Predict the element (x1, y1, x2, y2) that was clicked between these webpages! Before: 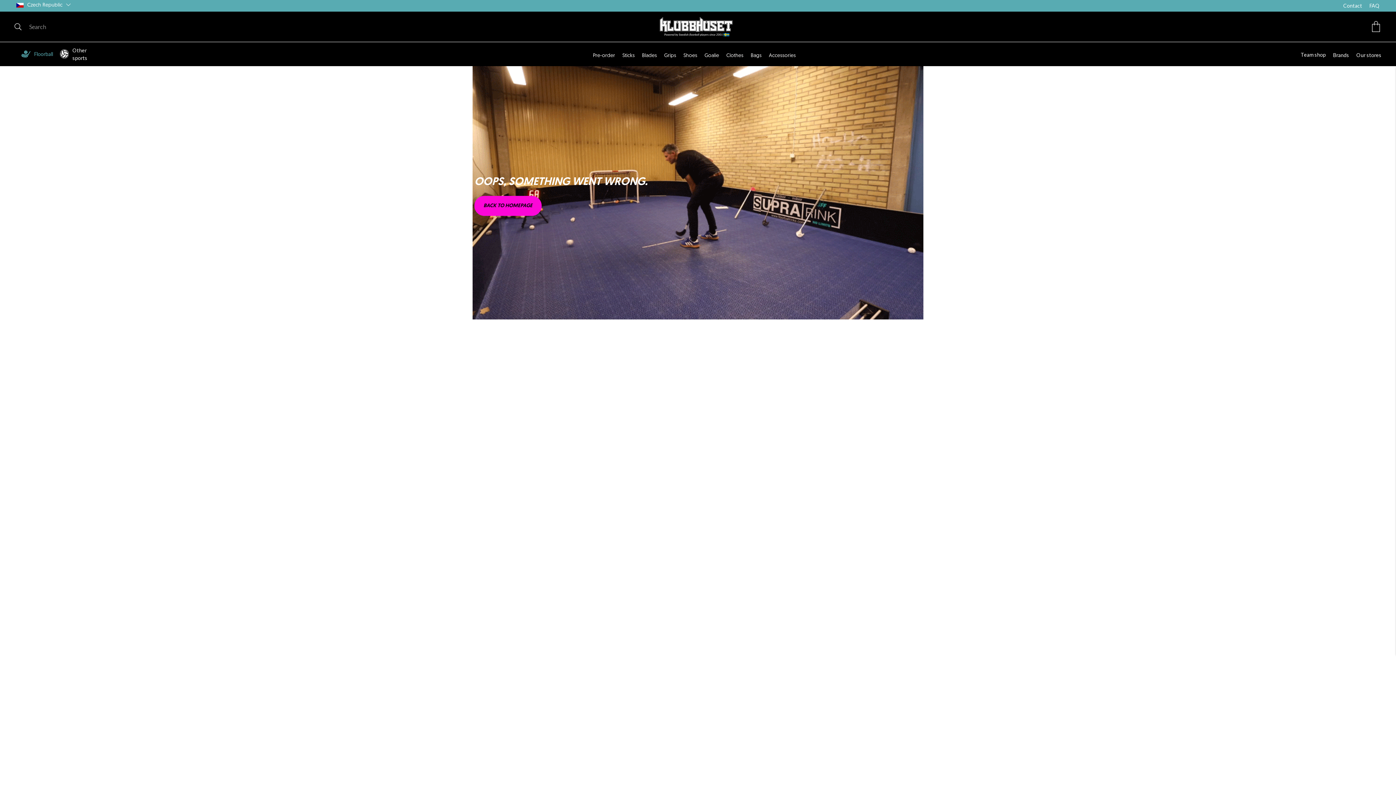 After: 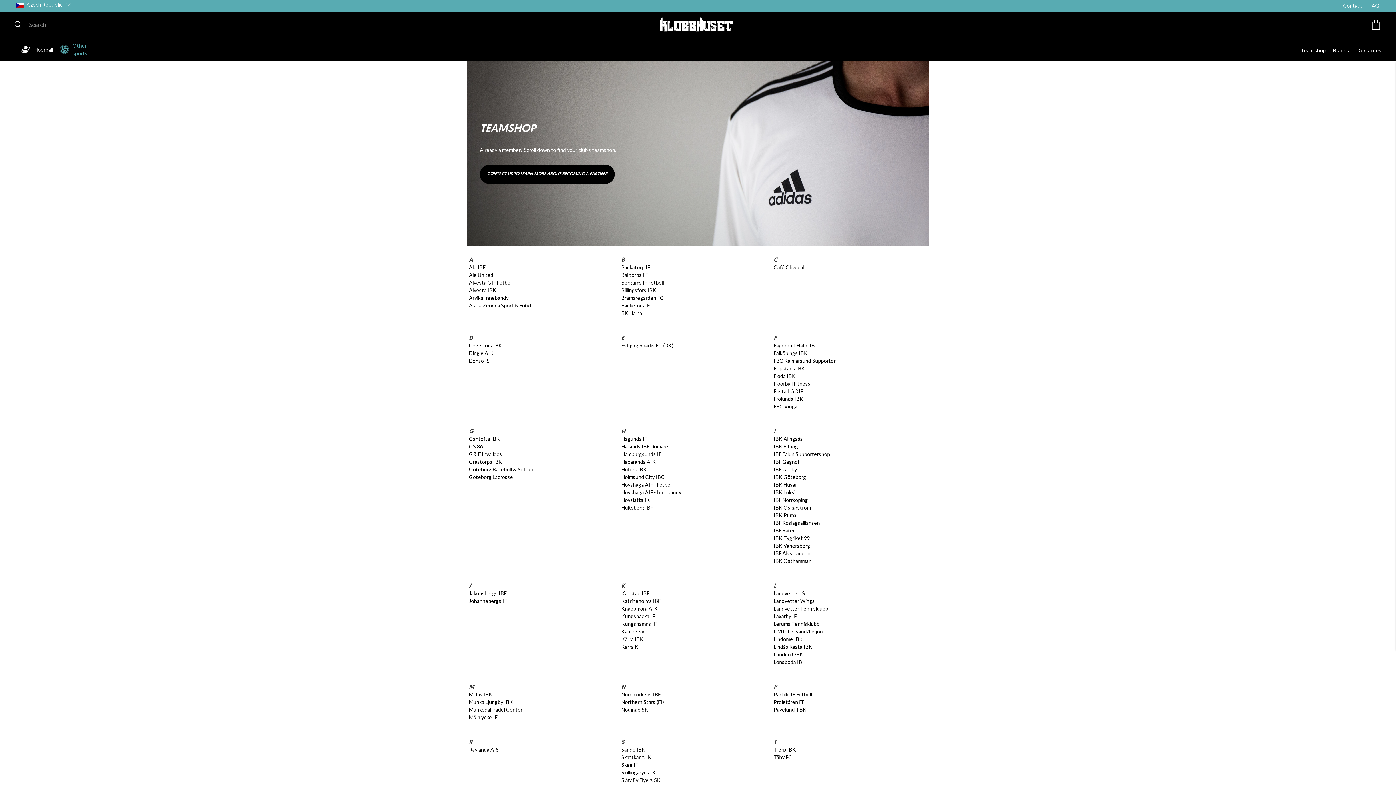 Action: bbox: (1301, 51, 1326, 57) label: Team shop